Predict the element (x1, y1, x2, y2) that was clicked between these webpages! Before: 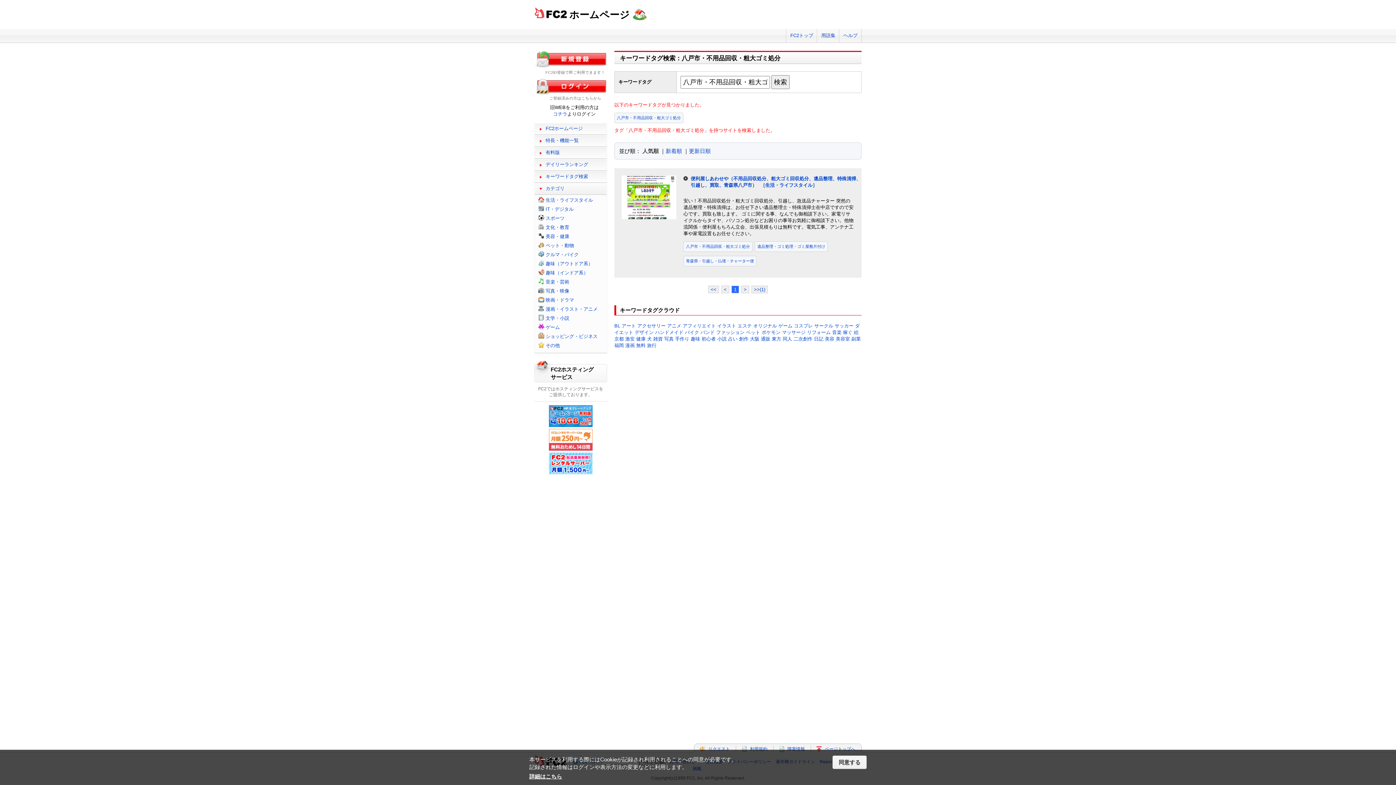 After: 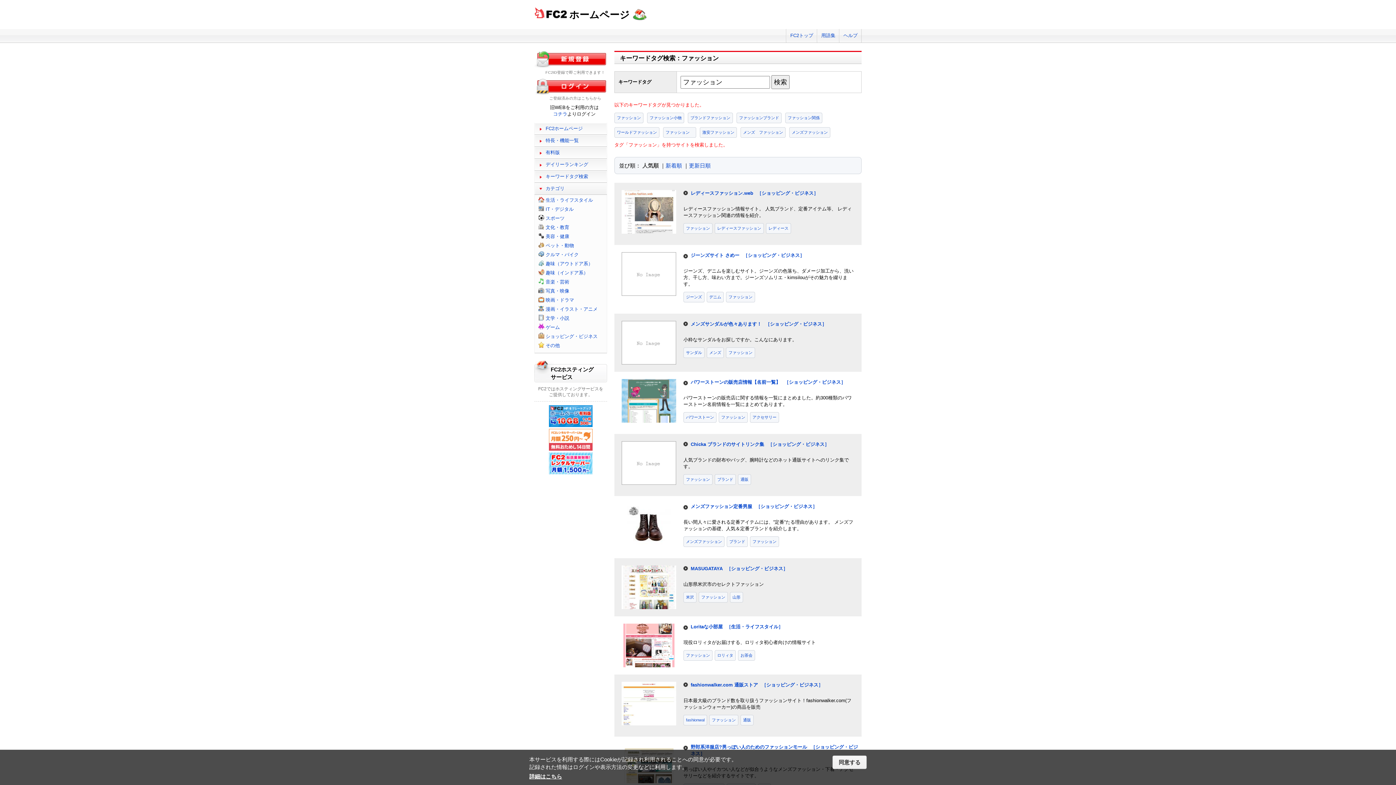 Action: label: ファッション bbox: (716, 329, 744, 335)